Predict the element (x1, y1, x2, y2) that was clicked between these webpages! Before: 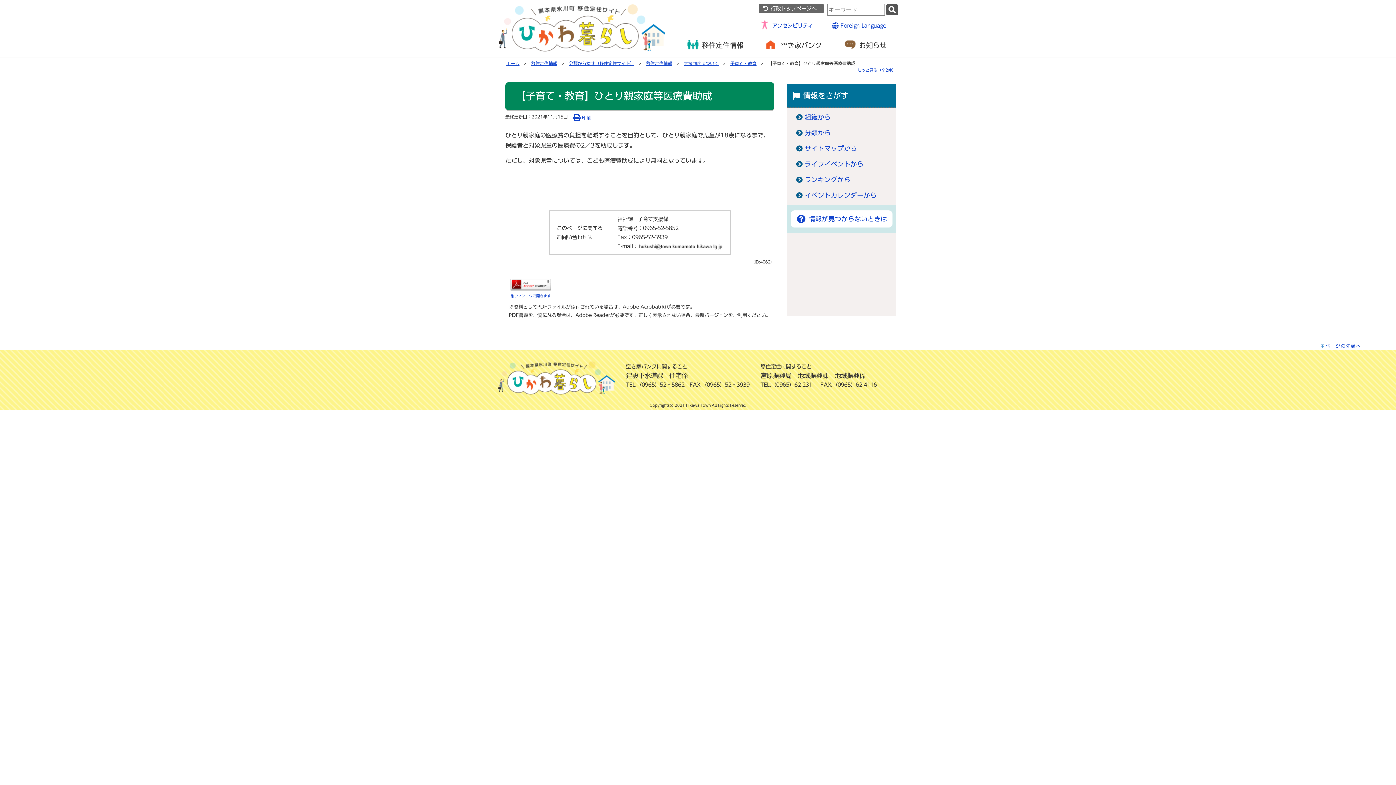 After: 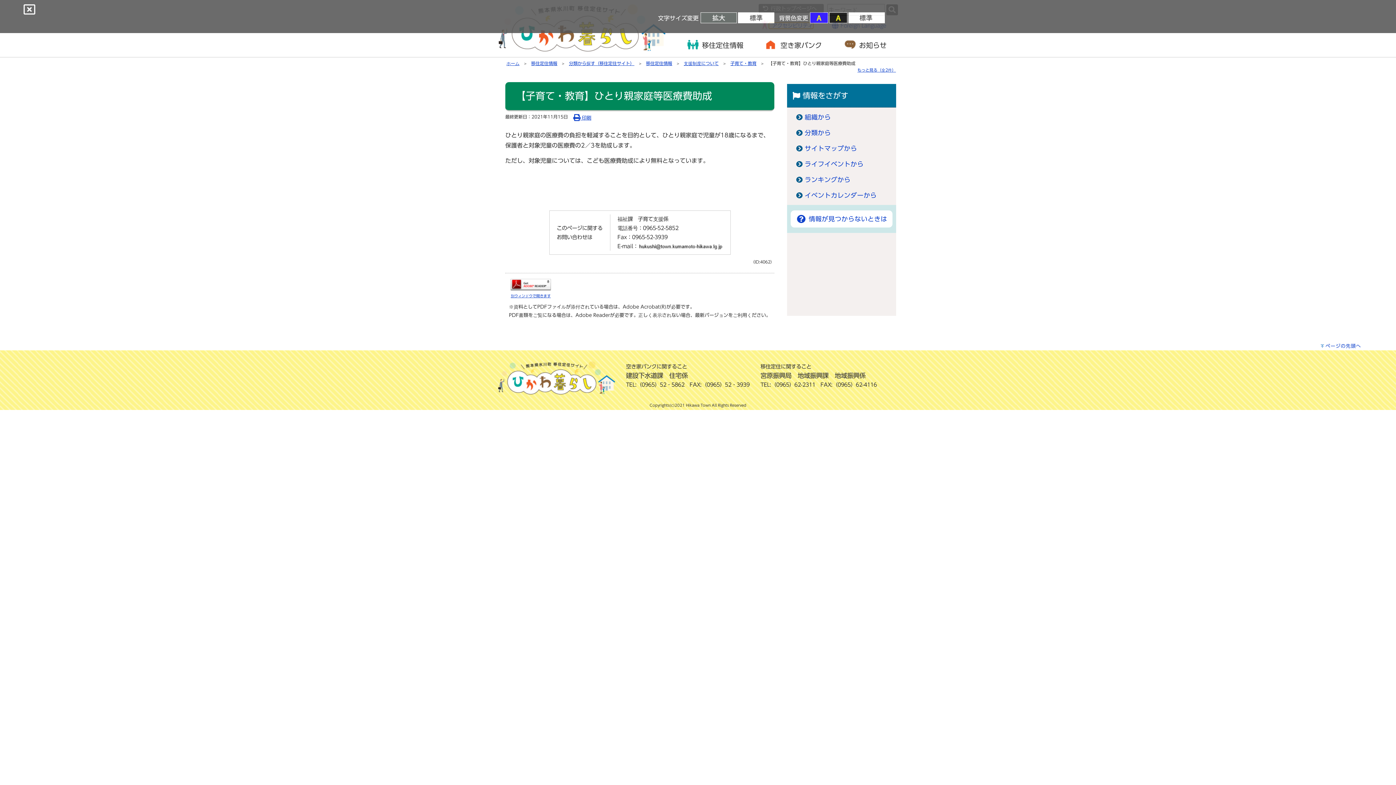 Action: bbox: (769, 22, 813, 28) label: アクセシビリティ